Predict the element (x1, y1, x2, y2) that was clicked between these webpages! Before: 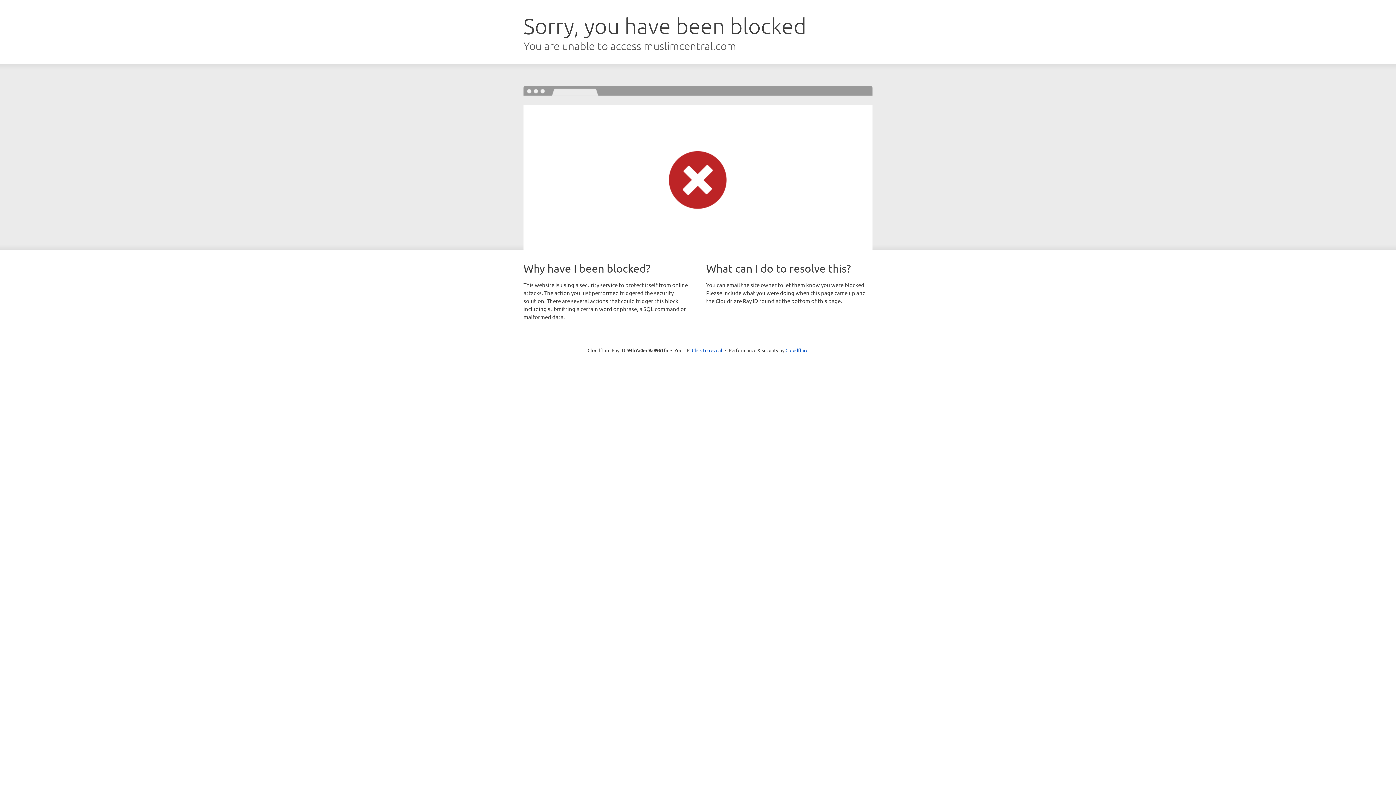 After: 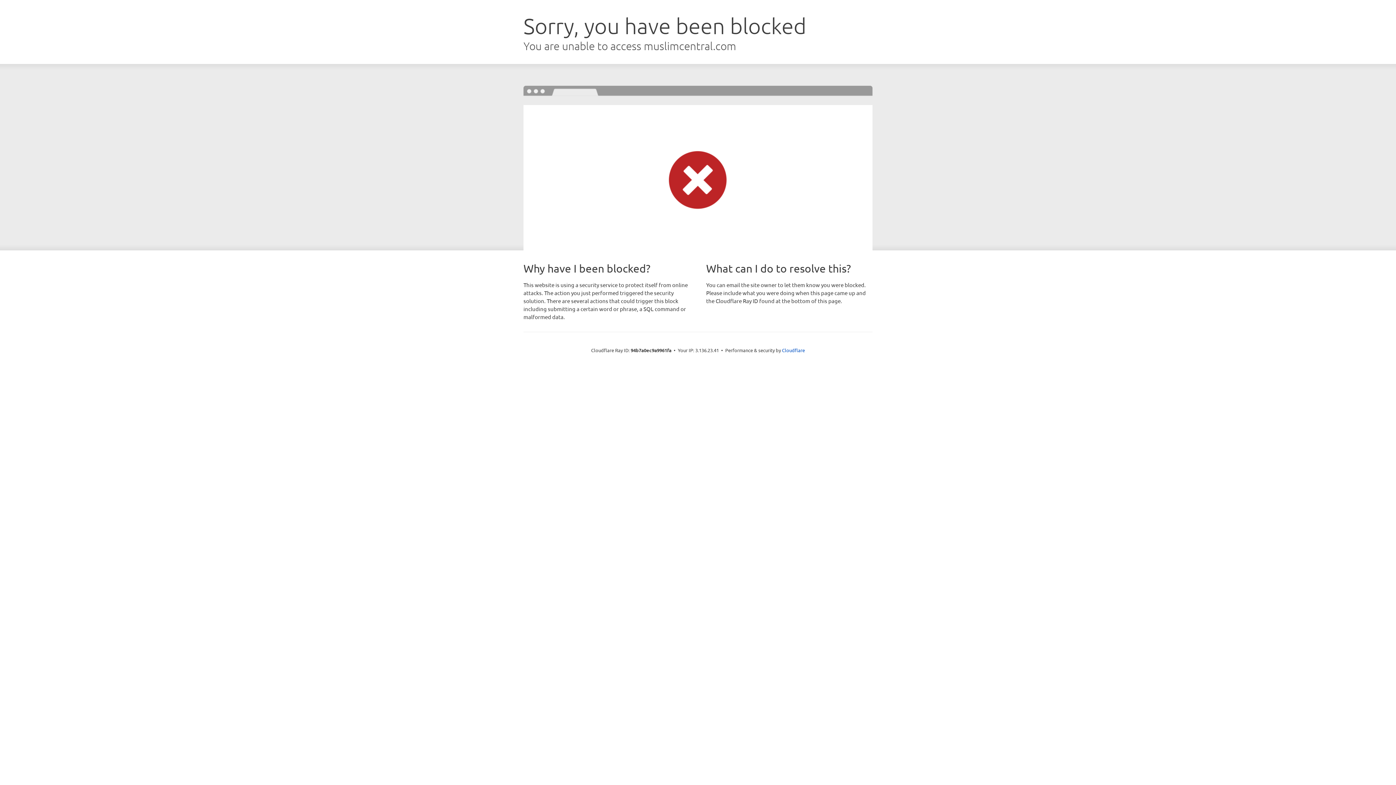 Action: bbox: (692, 346, 722, 353) label: Click to reveal